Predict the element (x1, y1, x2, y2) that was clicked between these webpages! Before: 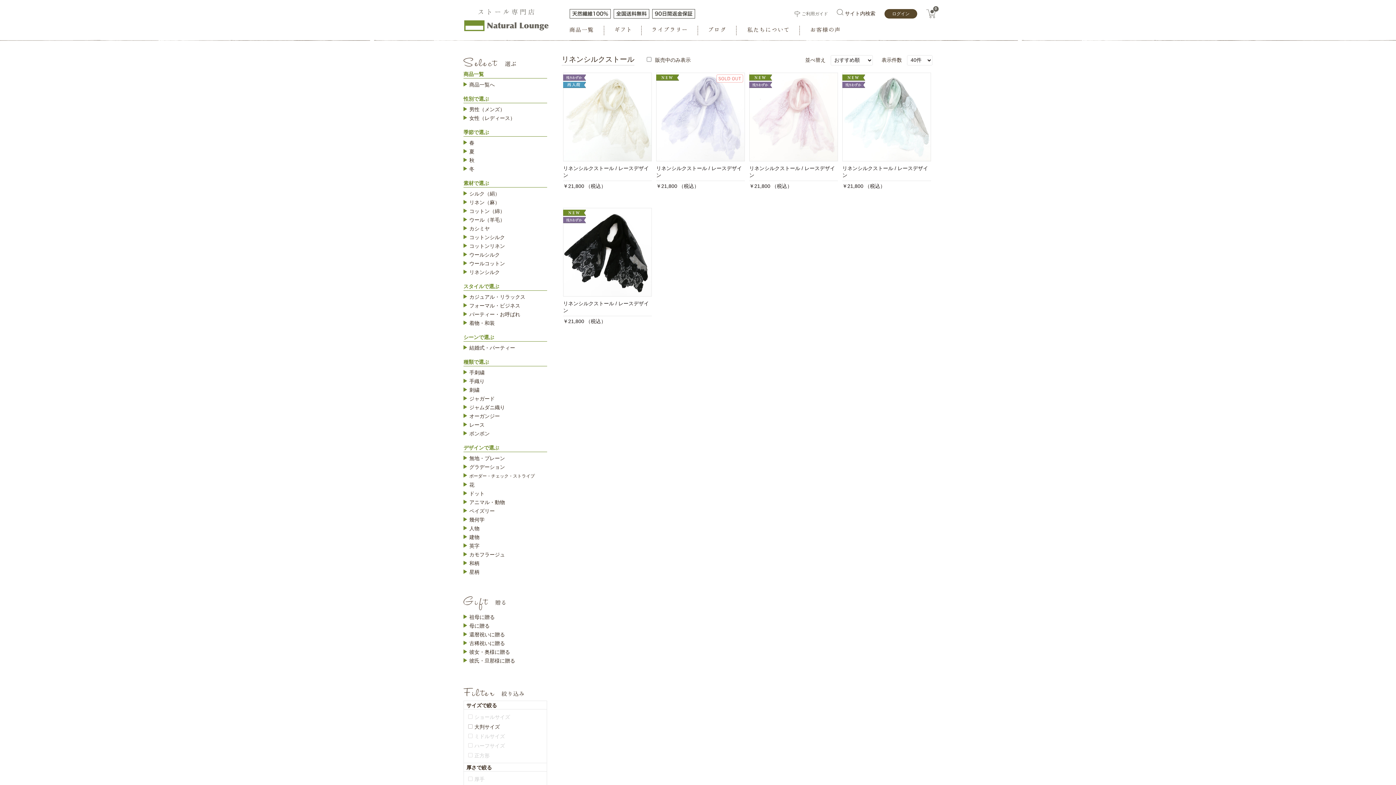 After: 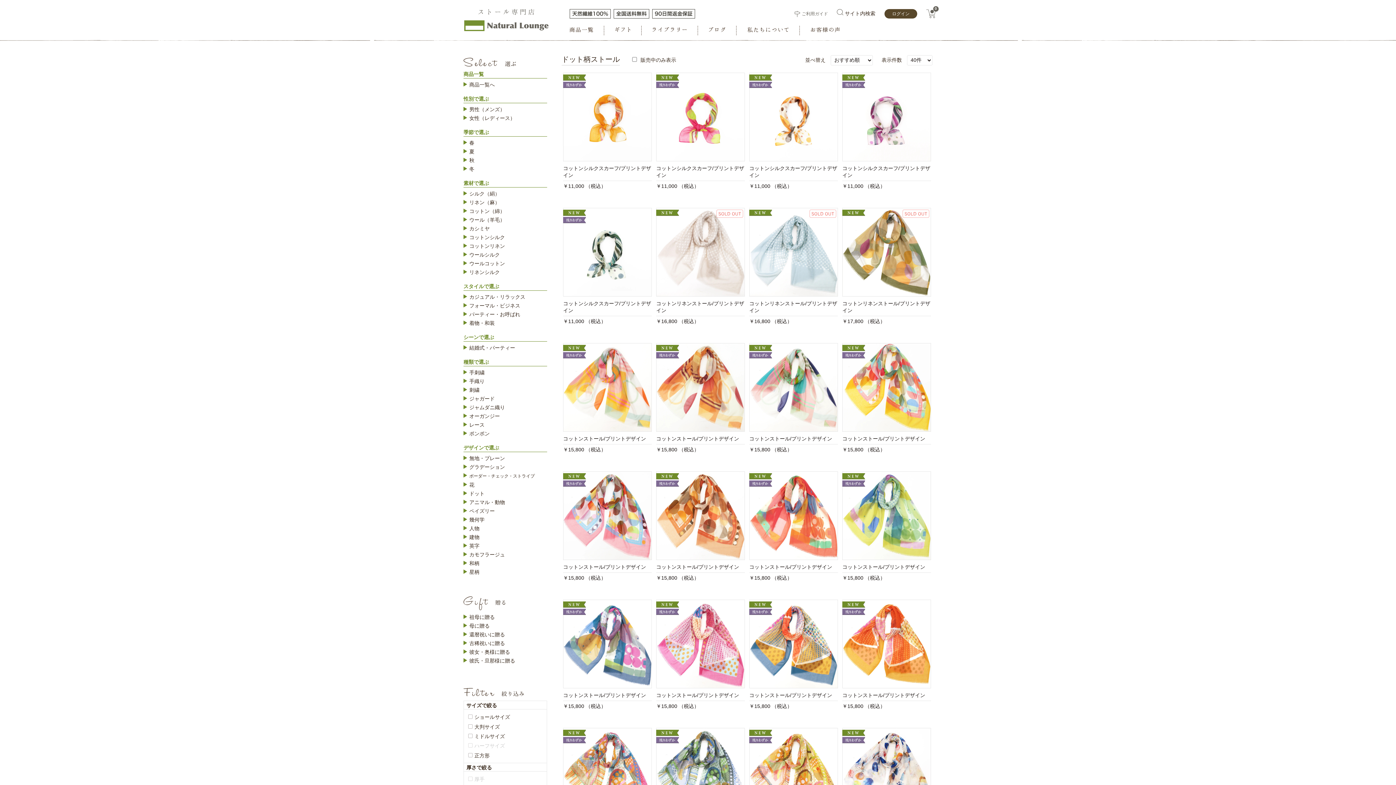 Action: bbox: (469, 490, 484, 496) label: ドット